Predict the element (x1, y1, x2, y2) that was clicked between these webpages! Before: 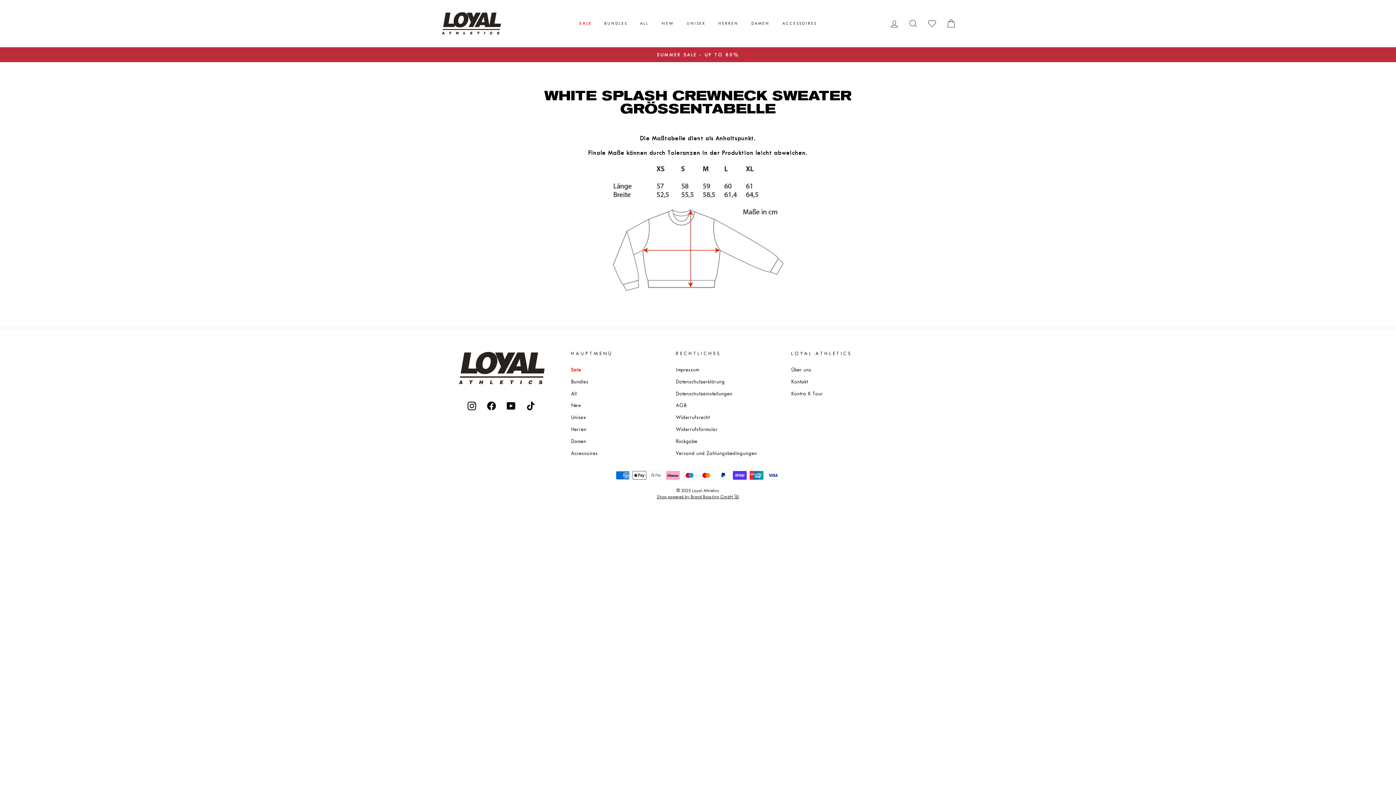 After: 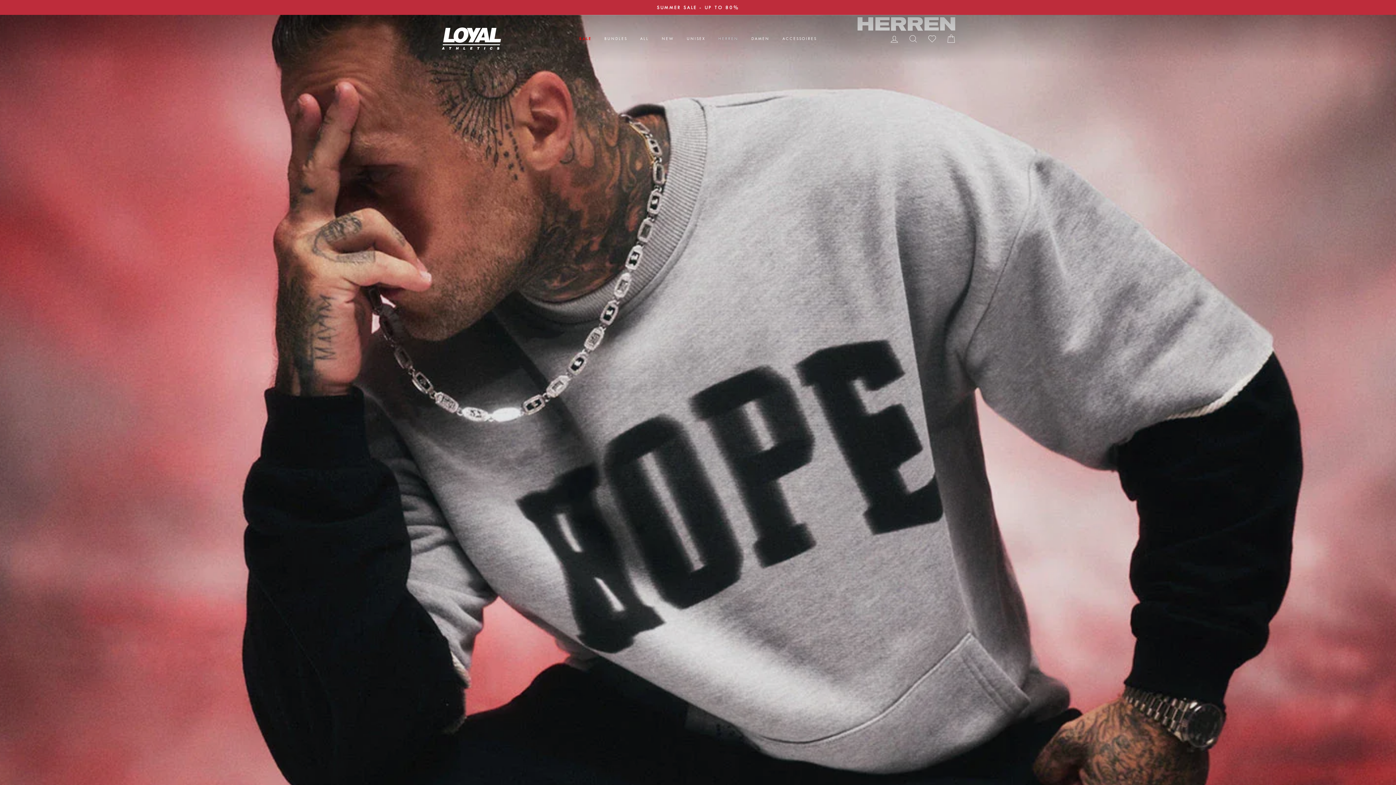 Action: label: HERREN bbox: (713, 18, 744, 29)